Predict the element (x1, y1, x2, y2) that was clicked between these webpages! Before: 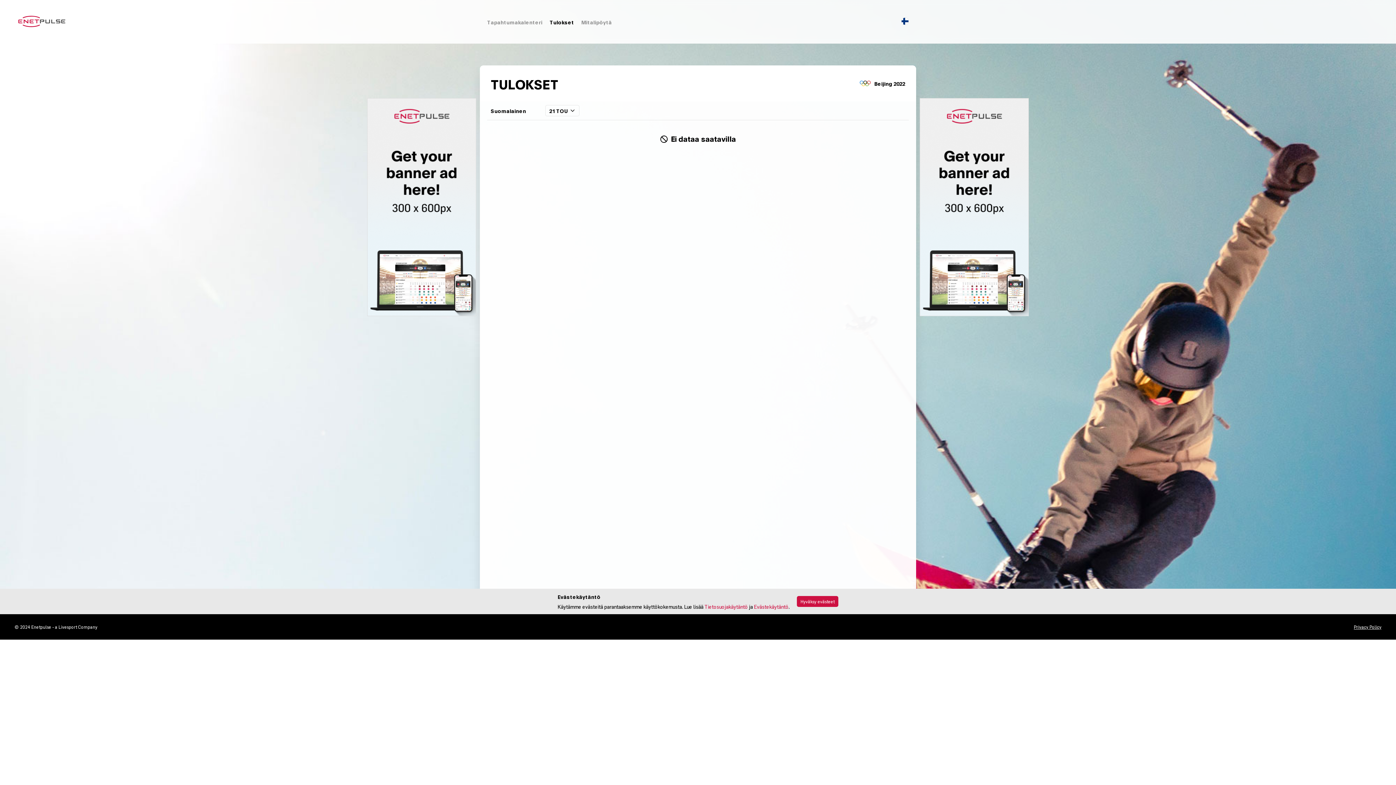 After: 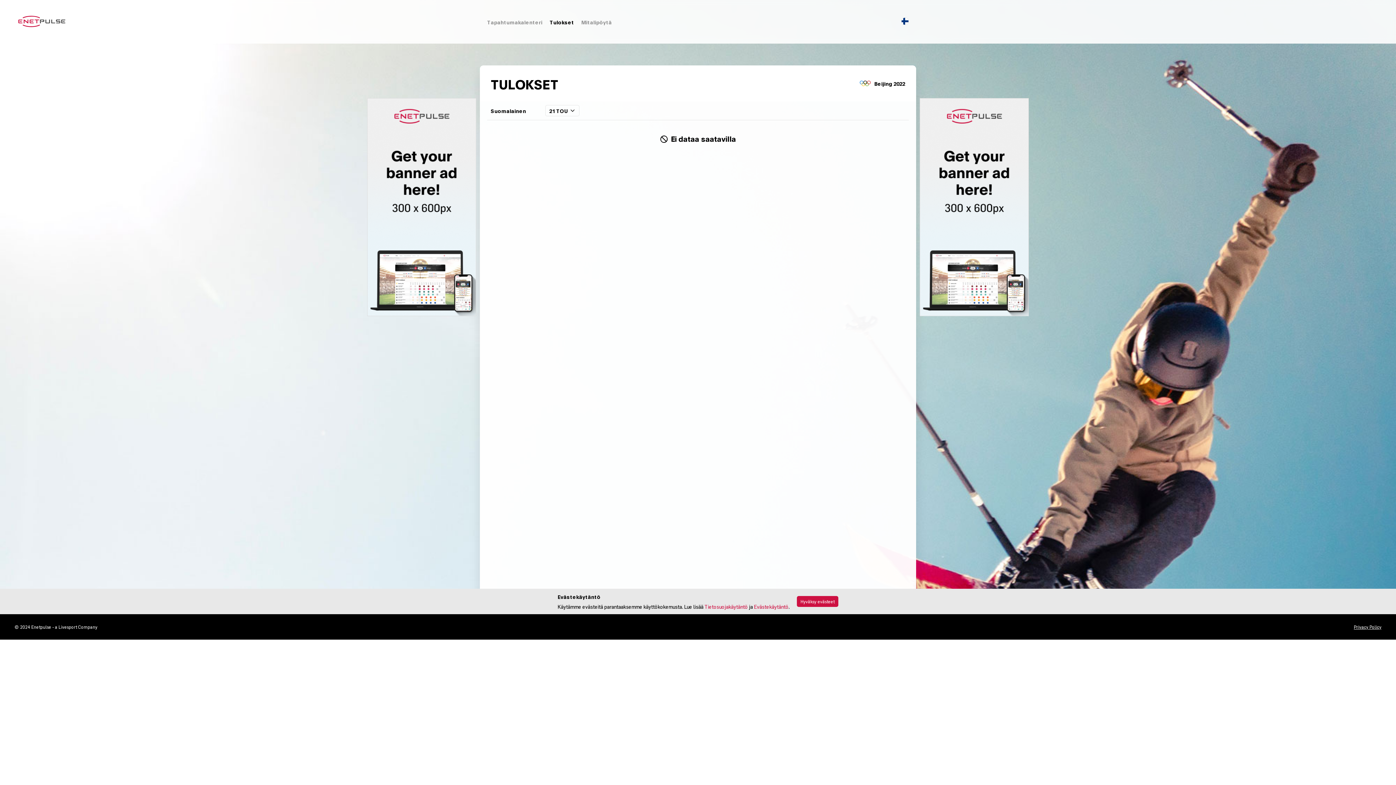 Action: bbox: (549, 18, 574, 25) label: Tulokset